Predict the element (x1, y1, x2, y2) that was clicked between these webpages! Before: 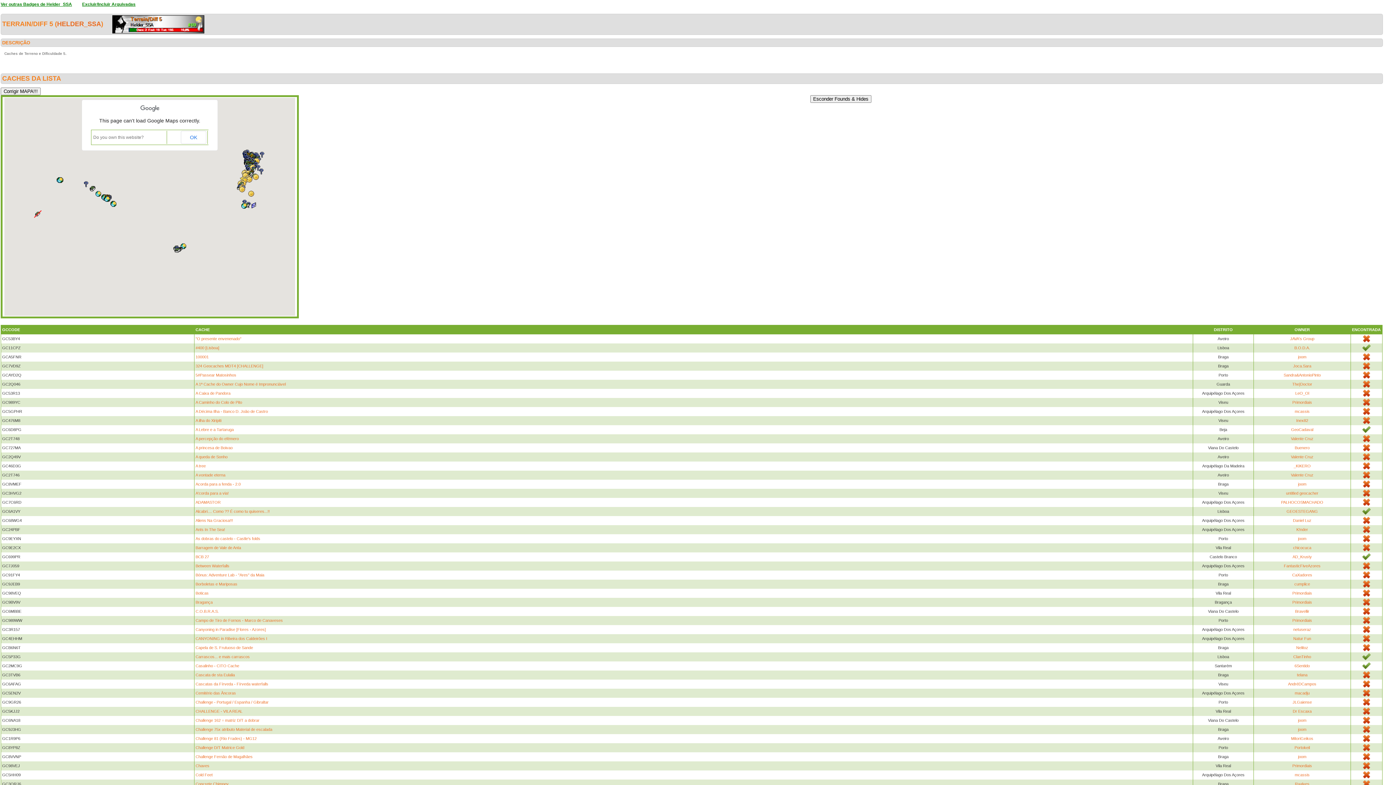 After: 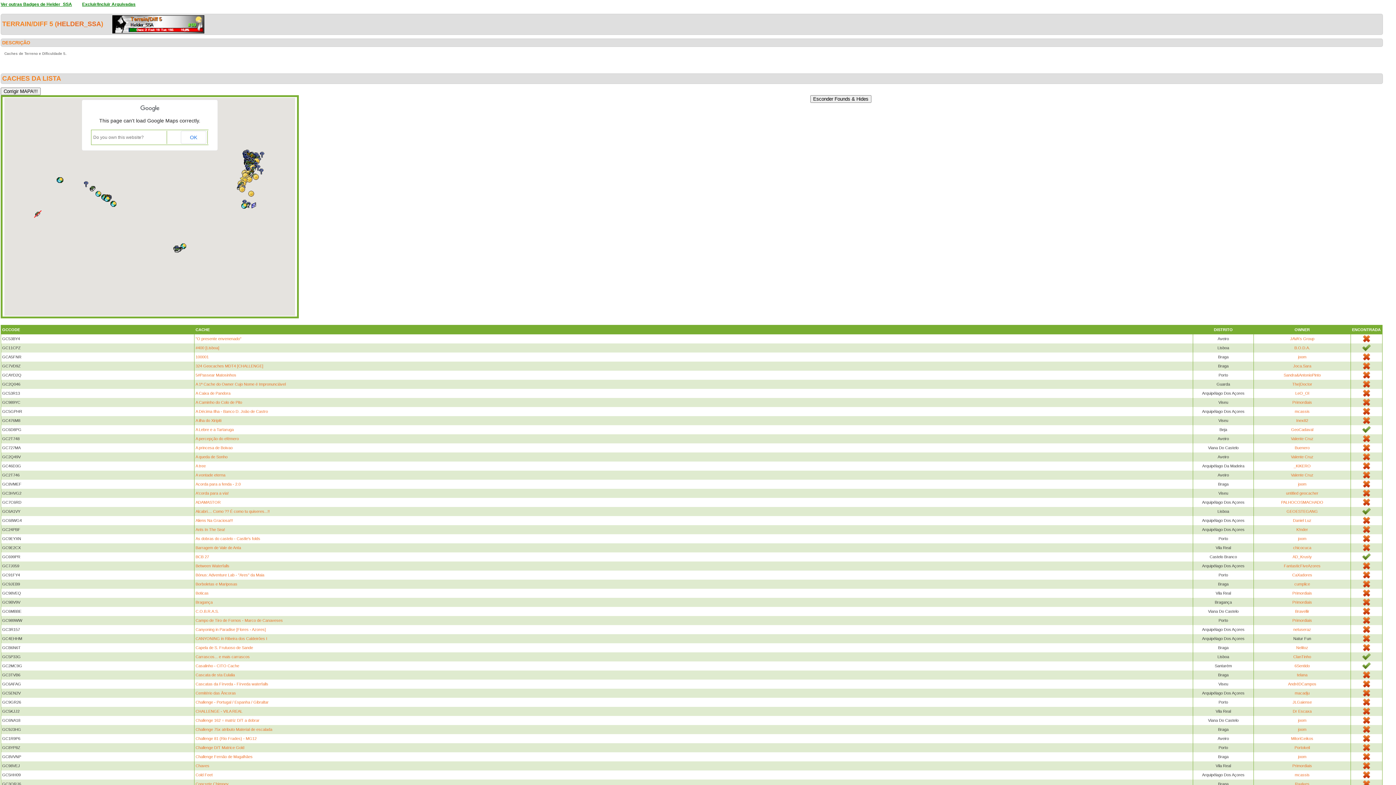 Action: bbox: (1293, 636, 1311, 641) label: Natur Fun